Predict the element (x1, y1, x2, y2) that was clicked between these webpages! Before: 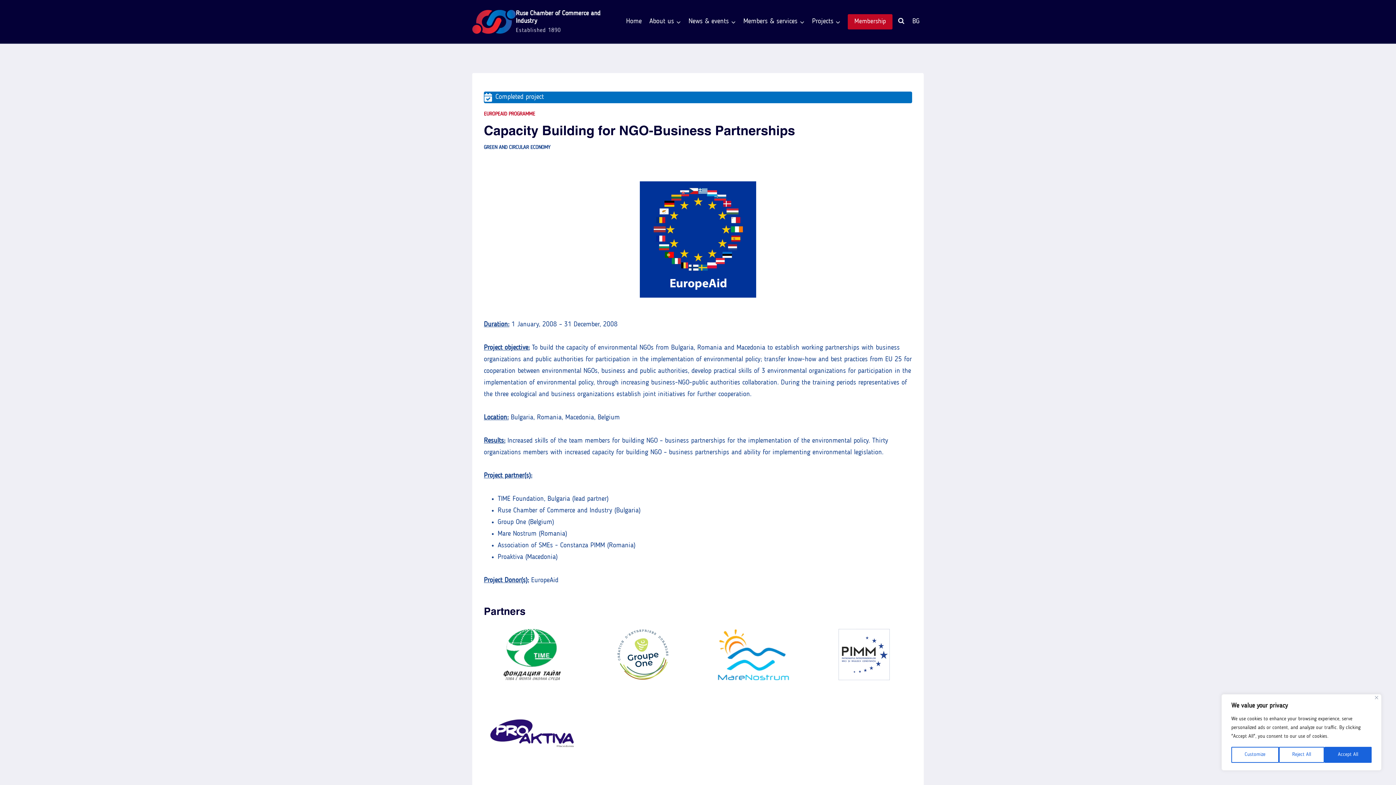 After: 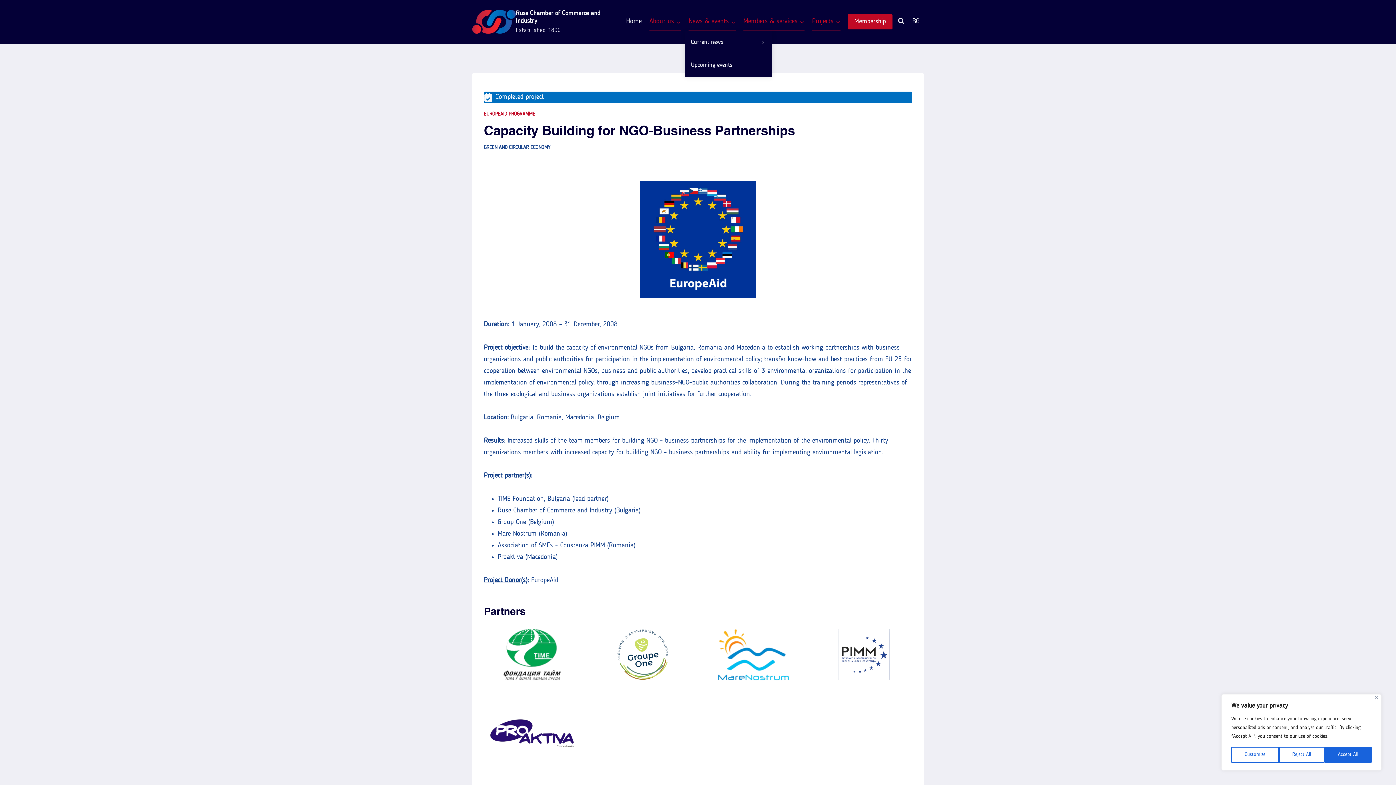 Action: bbox: (684, 12, 739, 31) label: News & events